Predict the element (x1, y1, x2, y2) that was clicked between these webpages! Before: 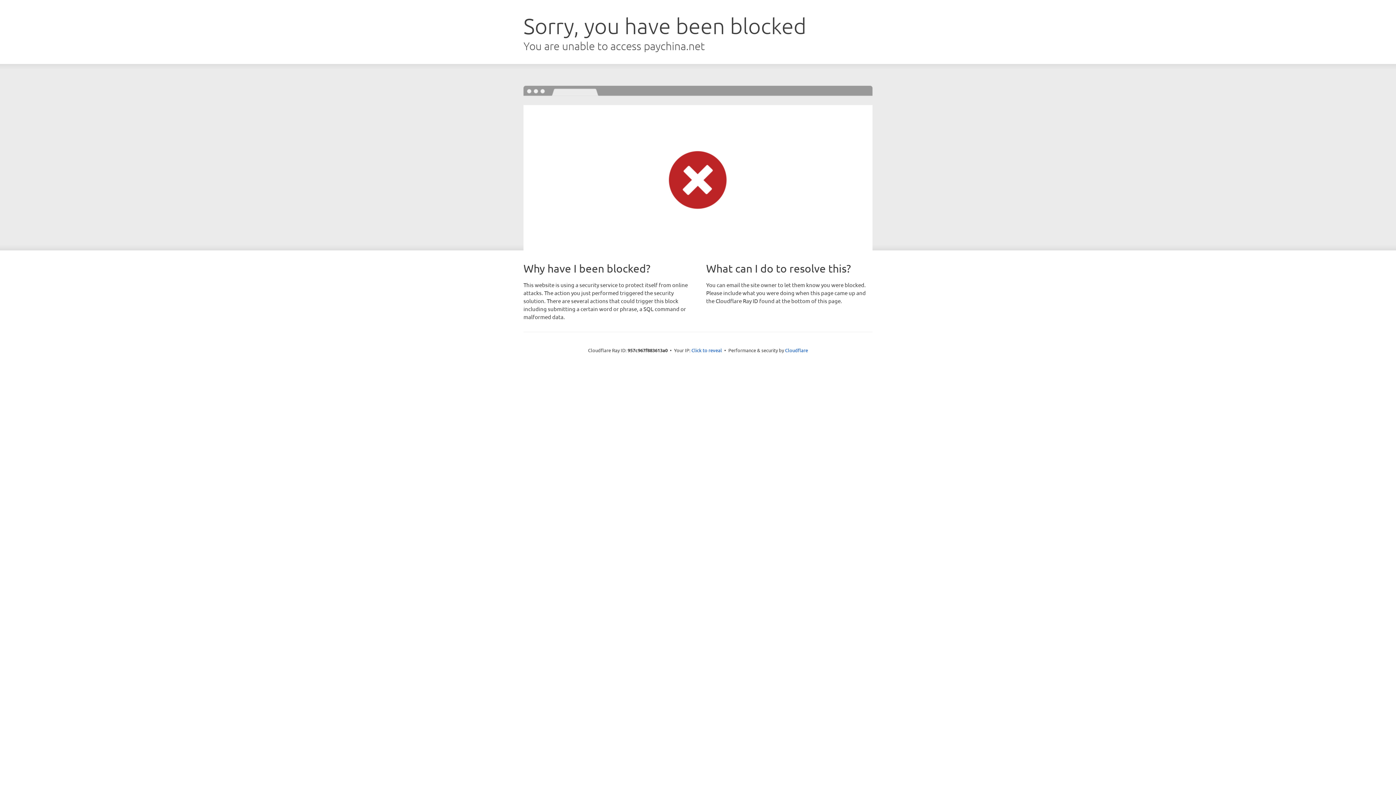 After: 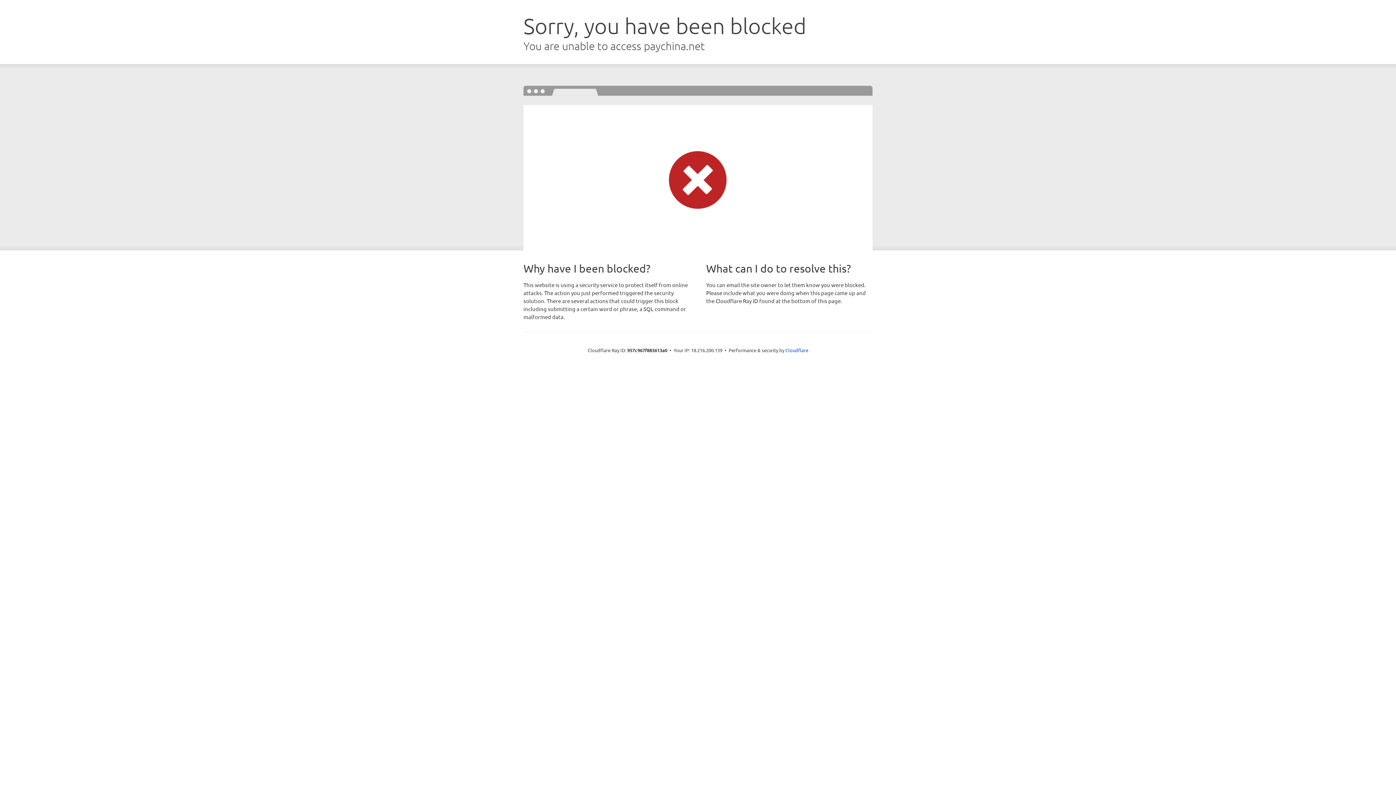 Action: bbox: (691, 346, 722, 353) label: Click to reveal